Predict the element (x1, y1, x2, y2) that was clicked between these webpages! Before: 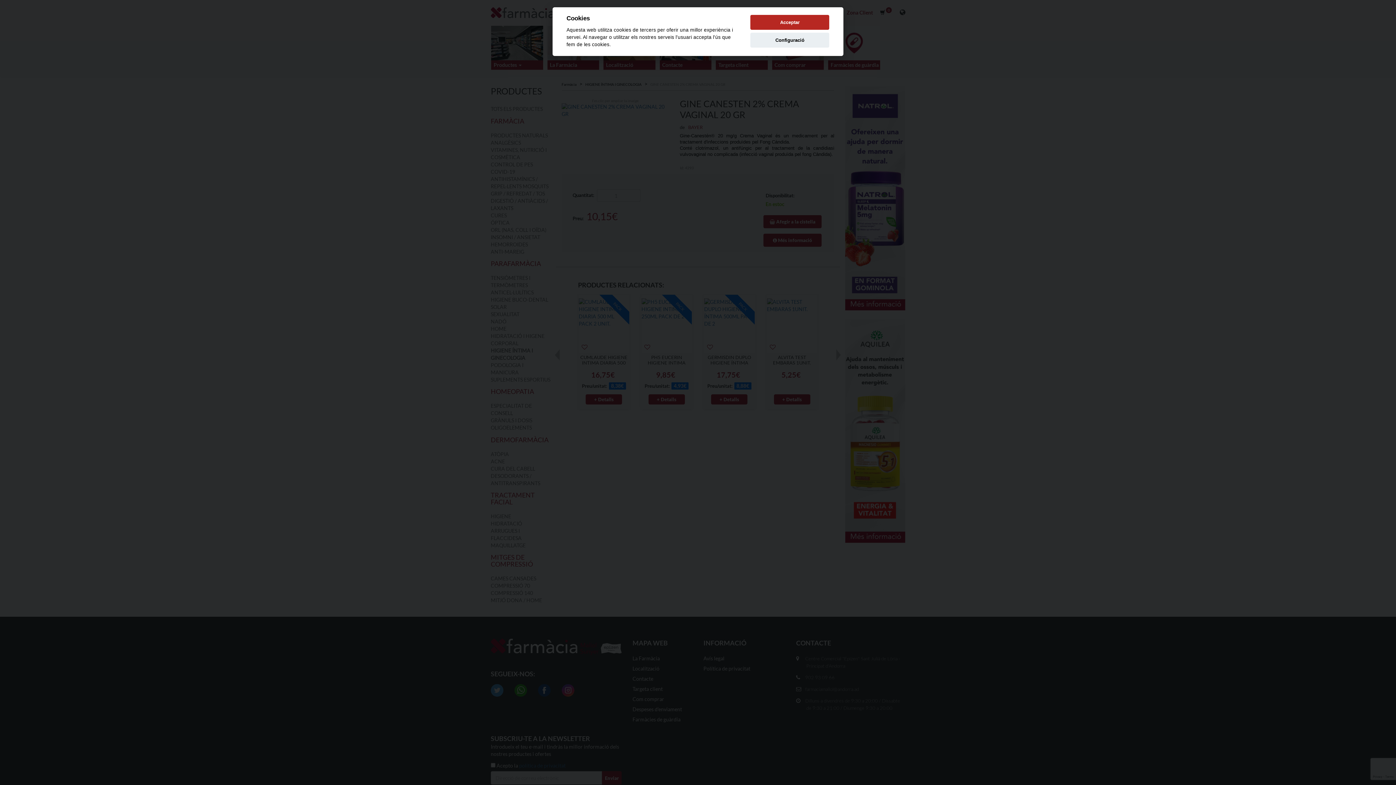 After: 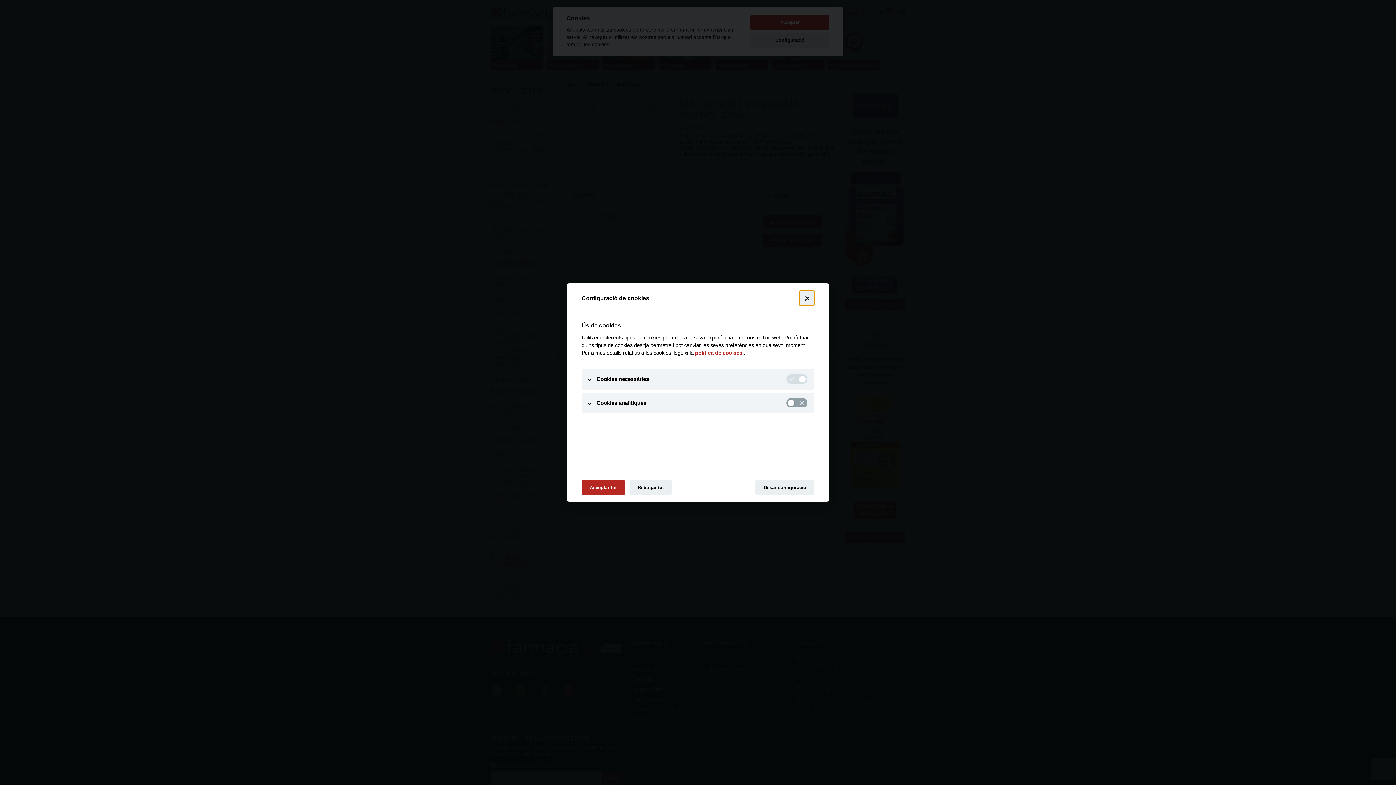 Action: bbox: (750, 32, 829, 47) label: Configuració